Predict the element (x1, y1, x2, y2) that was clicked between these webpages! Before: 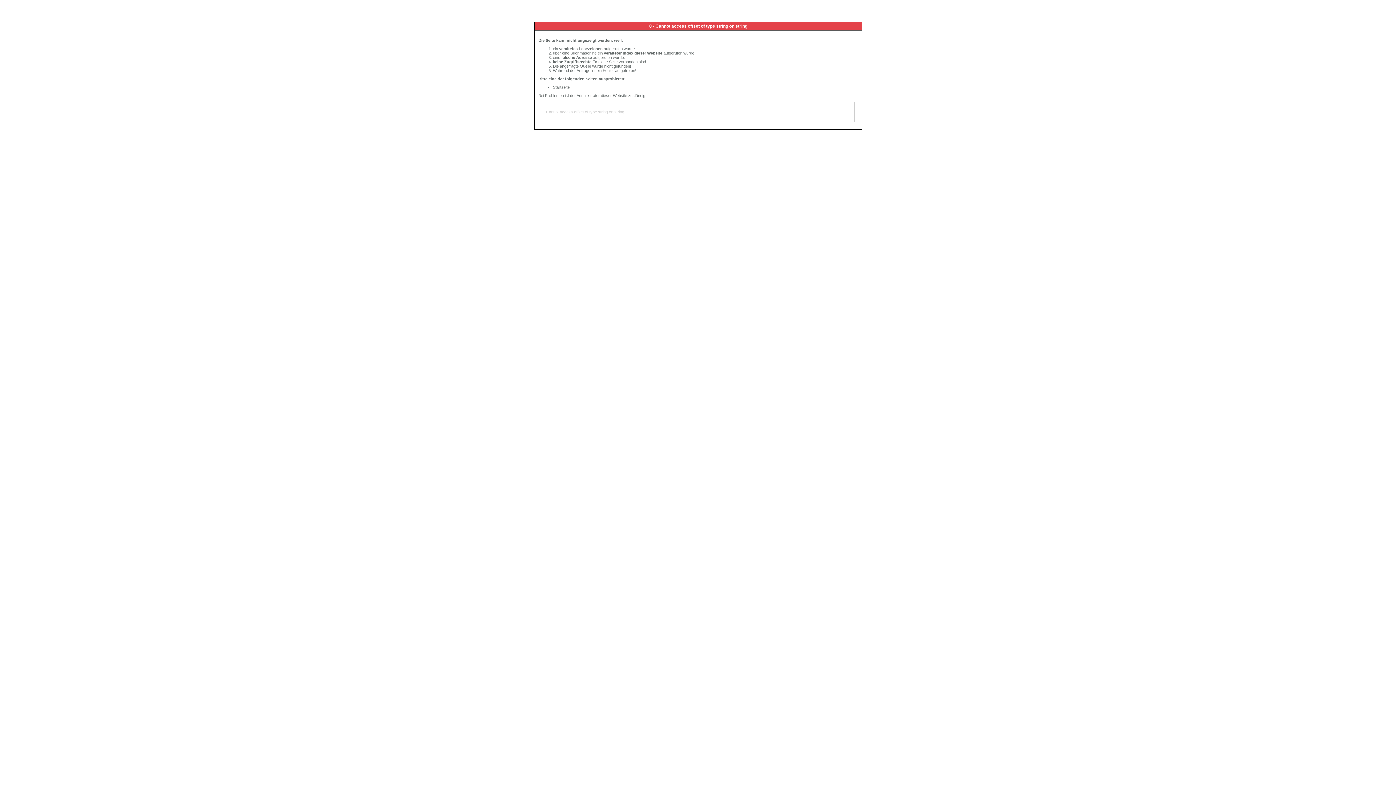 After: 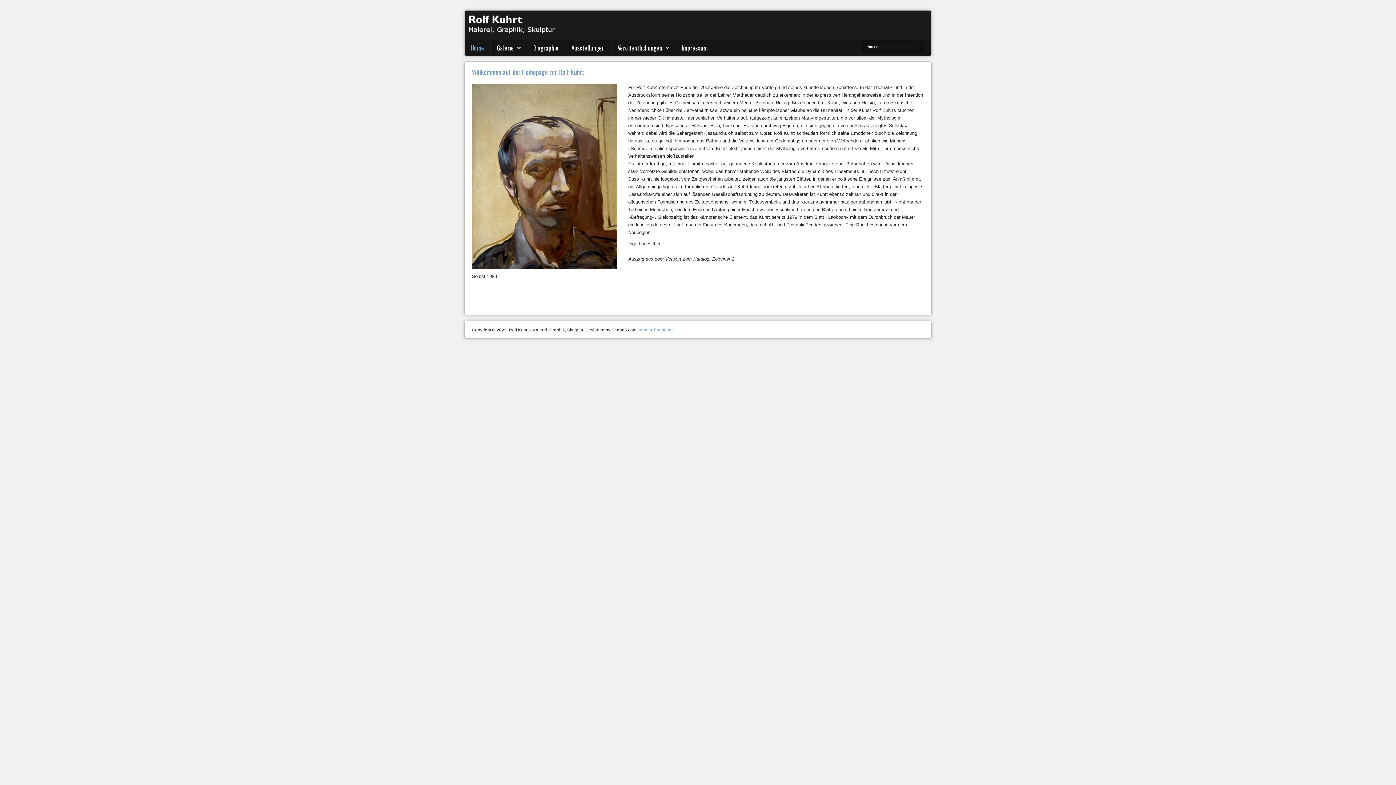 Action: label: Startseite bbox: (553, 85, 569, 89)